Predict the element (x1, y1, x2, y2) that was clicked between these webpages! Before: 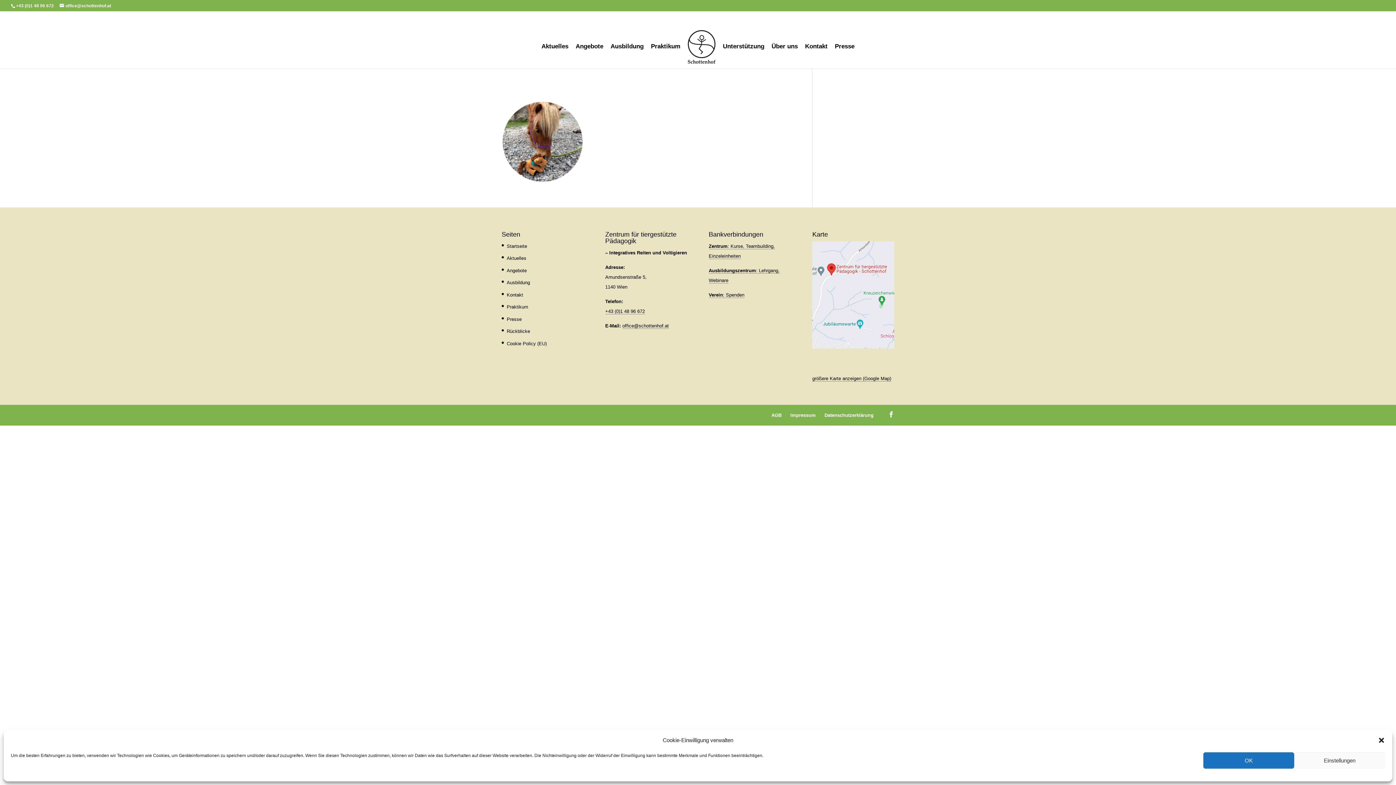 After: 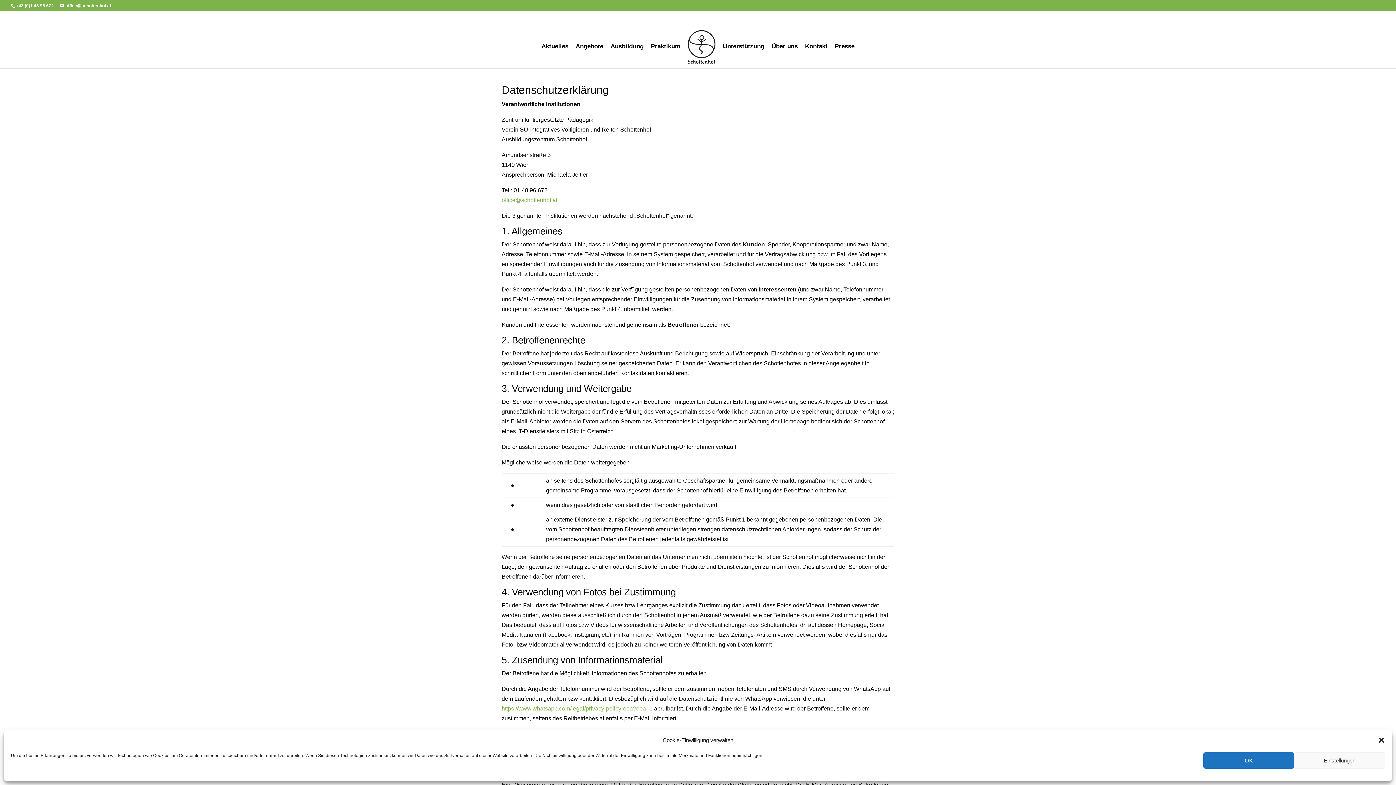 Action: bbox: (824, 412, 881, 418) label: Datenschutzerklärung